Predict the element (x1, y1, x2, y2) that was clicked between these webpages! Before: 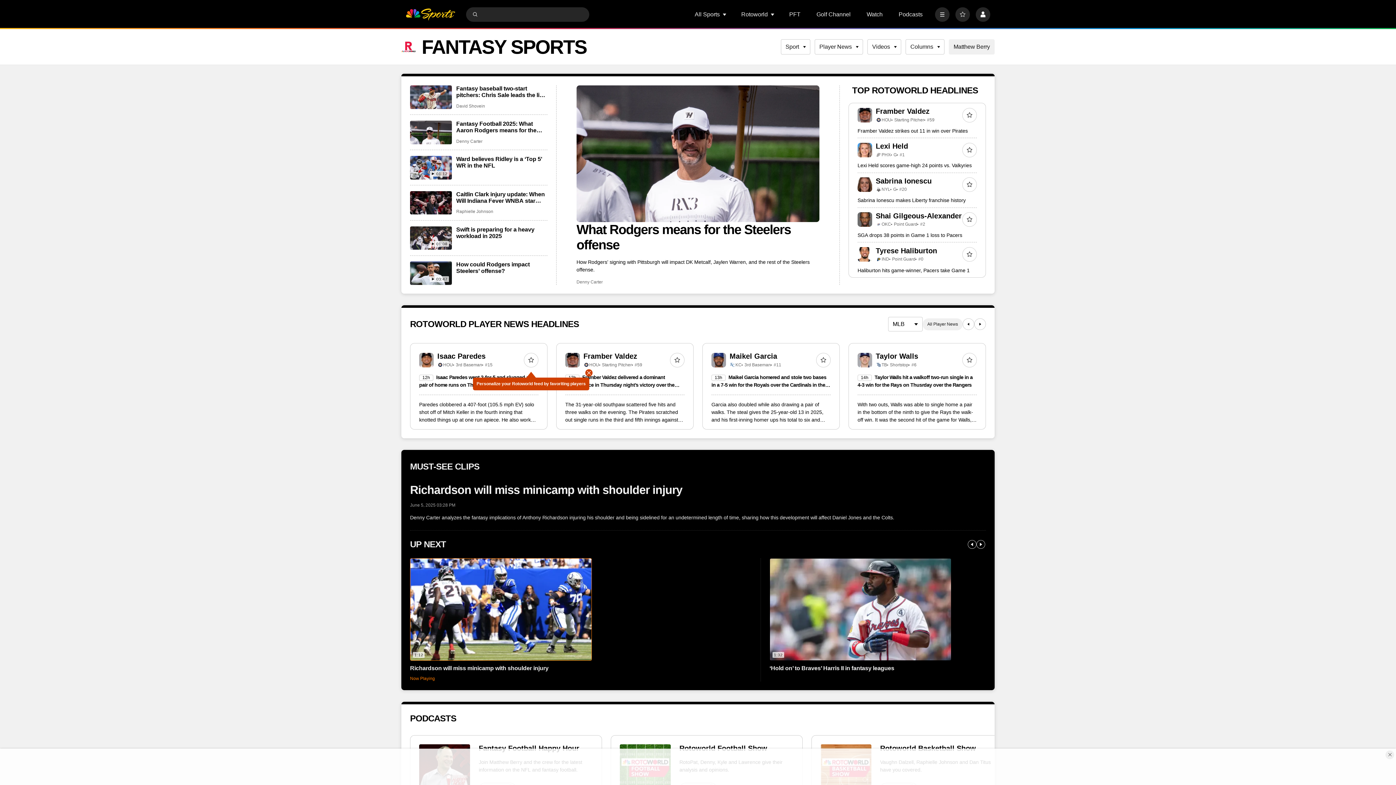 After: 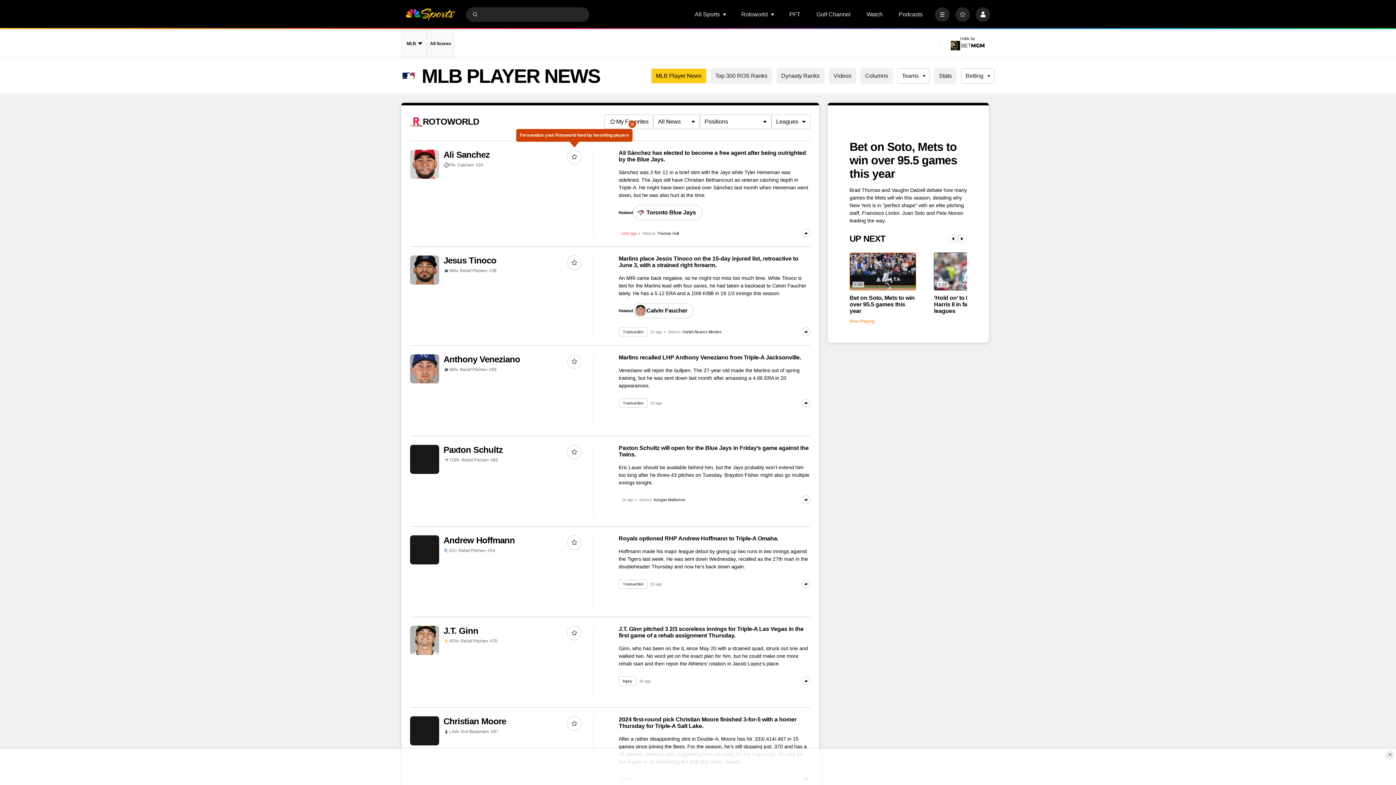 Action: label: All Player News bbox: (922, 318, 962, 330)